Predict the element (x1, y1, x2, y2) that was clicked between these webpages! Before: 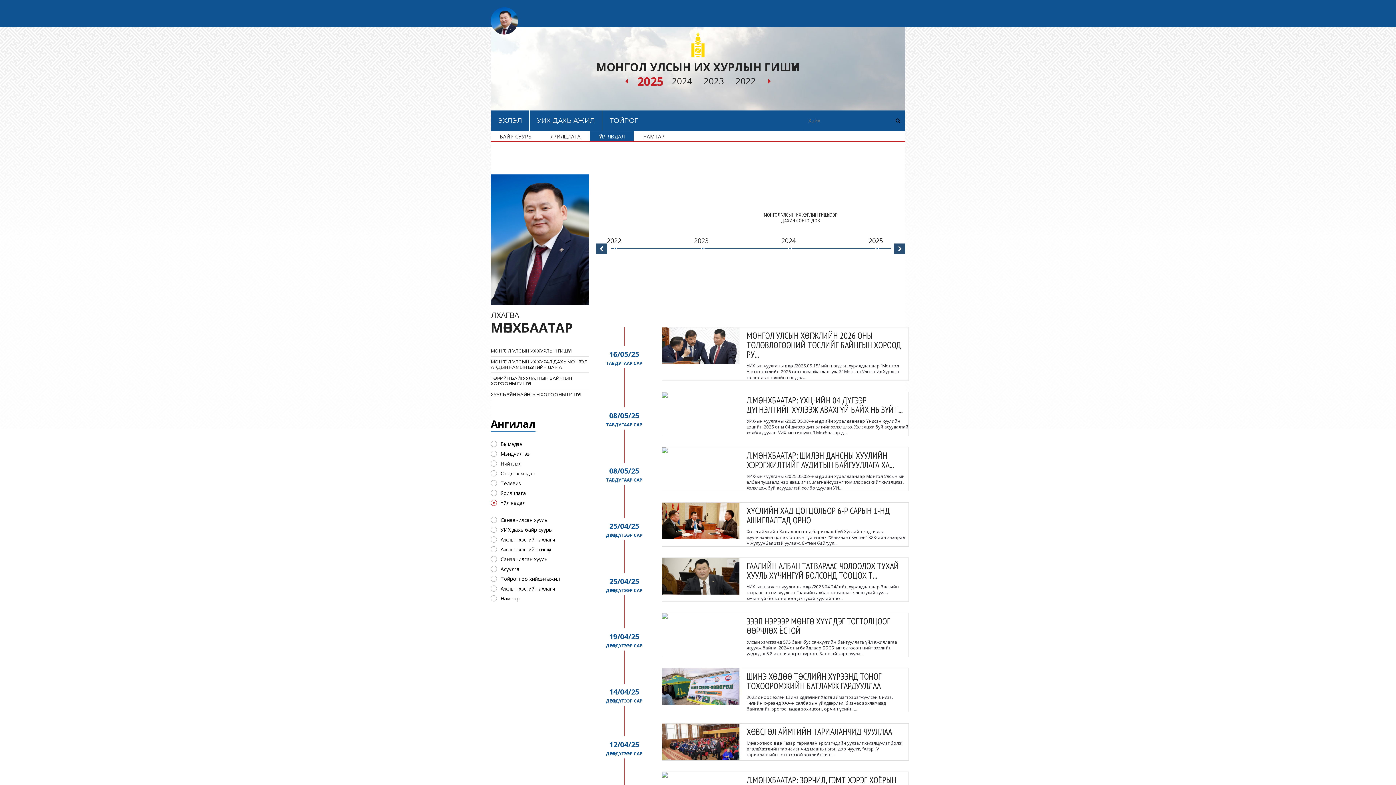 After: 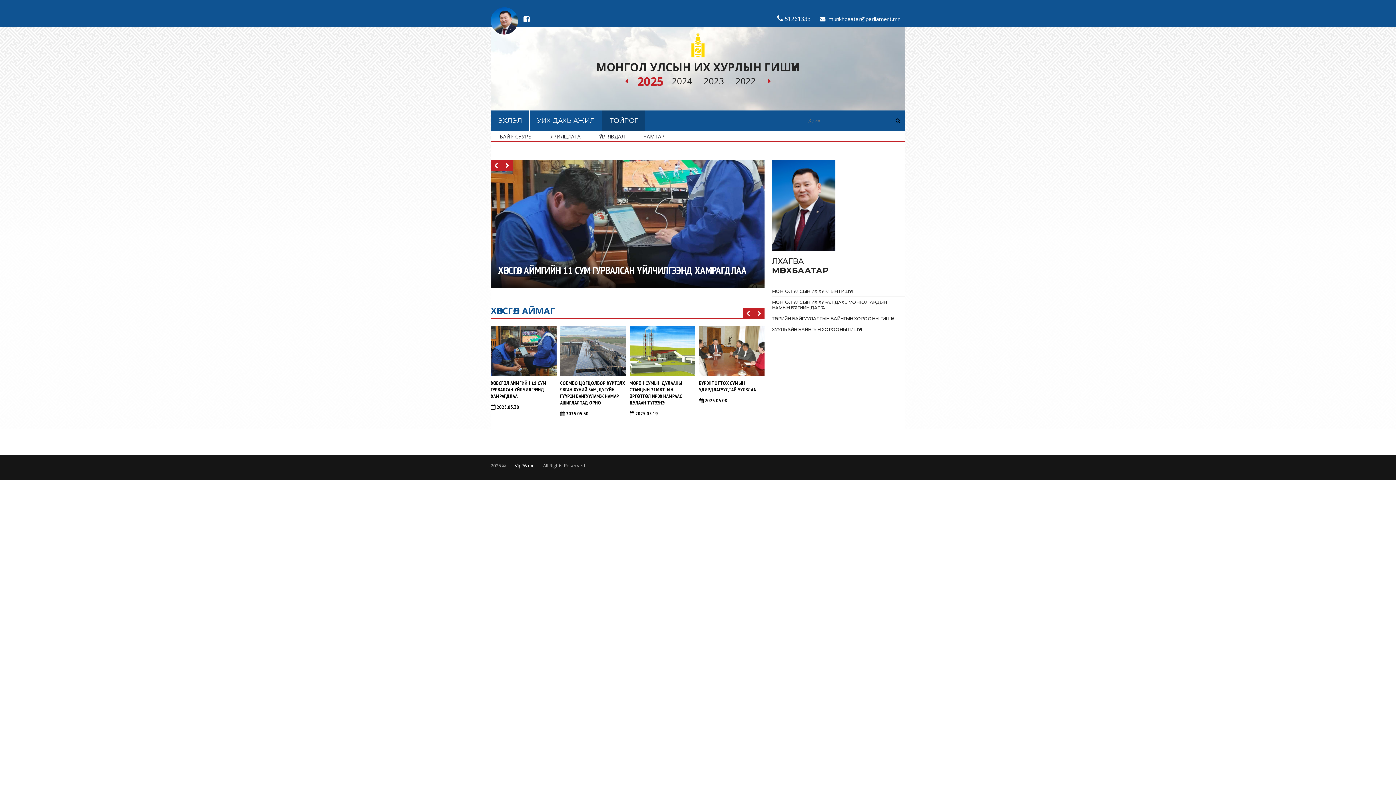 Action: bbox: (602, 110, 645, 130) label: ТОЙРОГ